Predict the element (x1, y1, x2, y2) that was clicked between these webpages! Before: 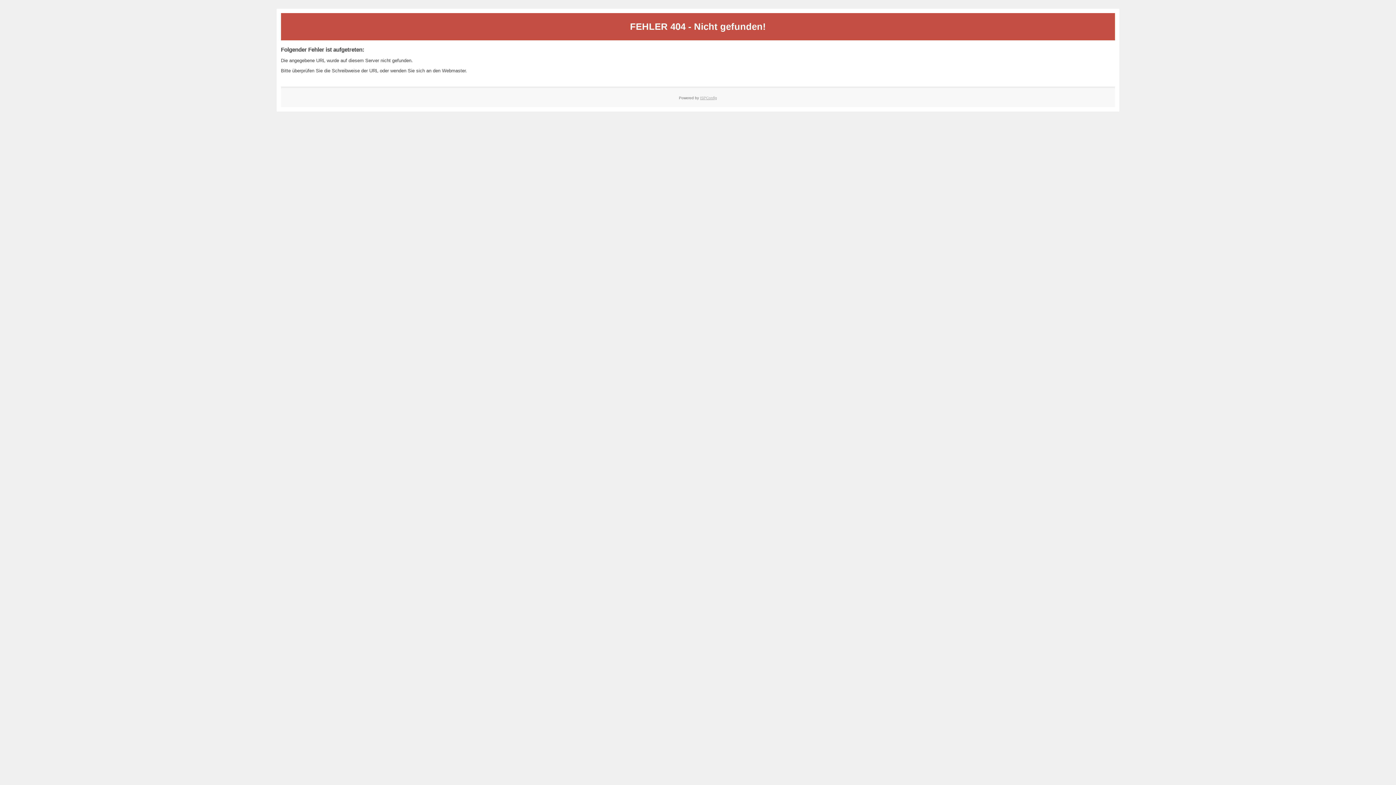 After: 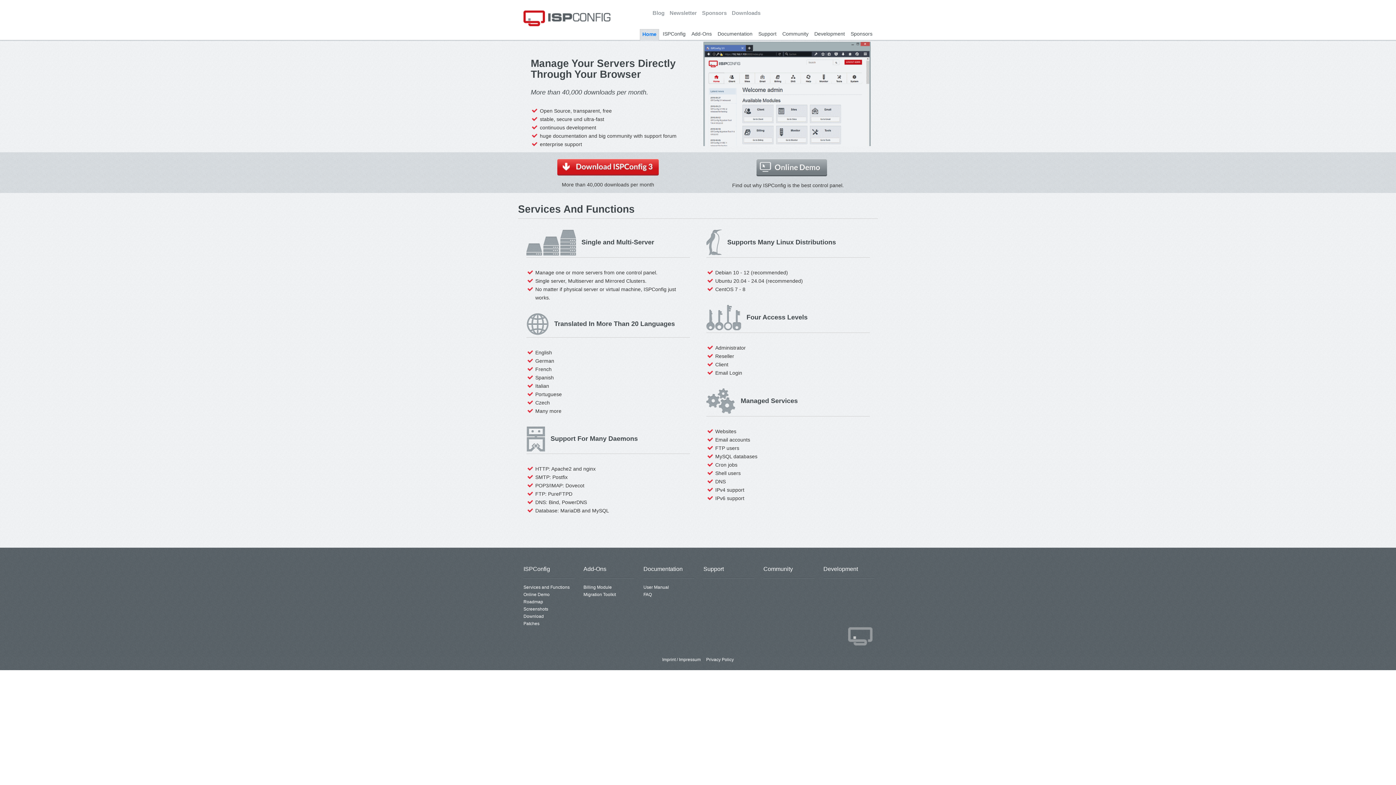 Action: bbox: (700, 95, 717, 99) label: ISPConfig